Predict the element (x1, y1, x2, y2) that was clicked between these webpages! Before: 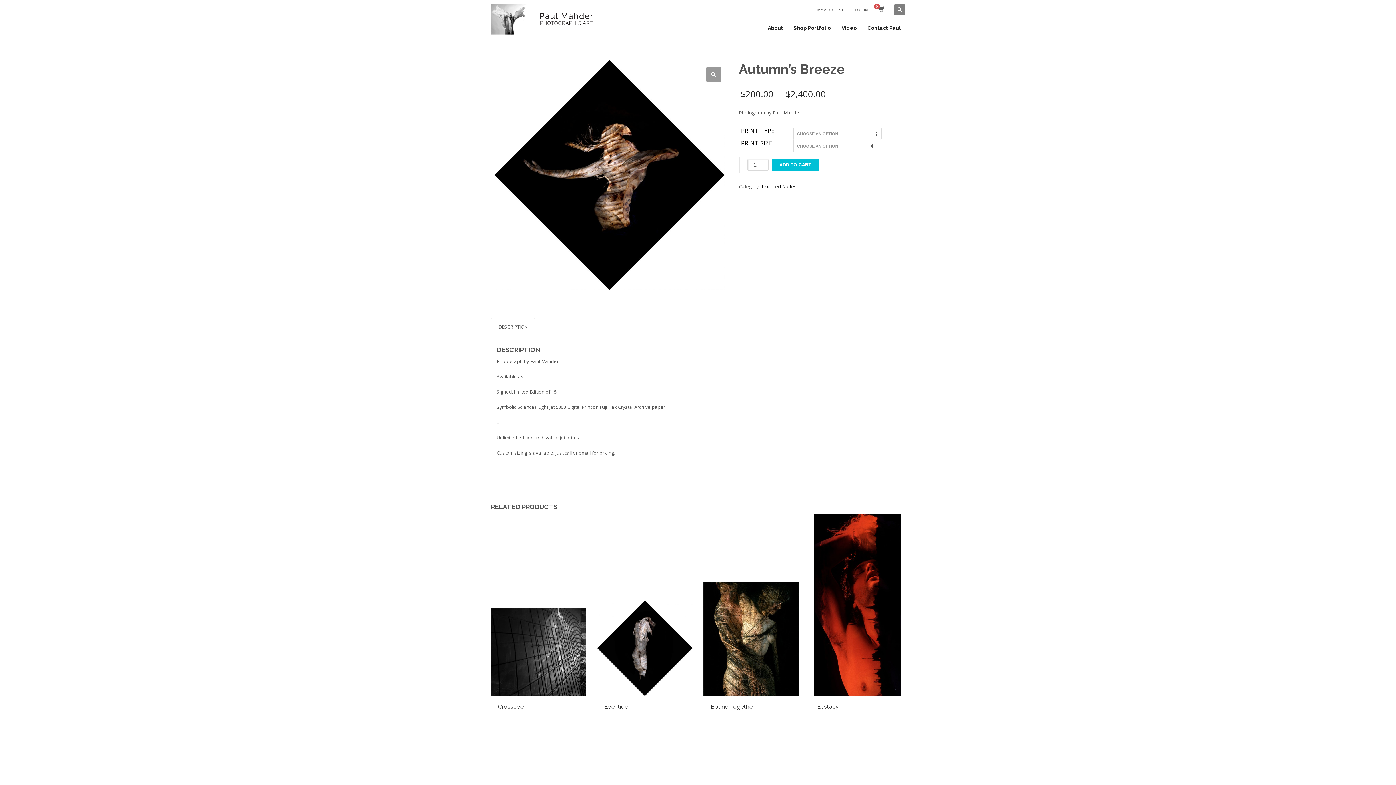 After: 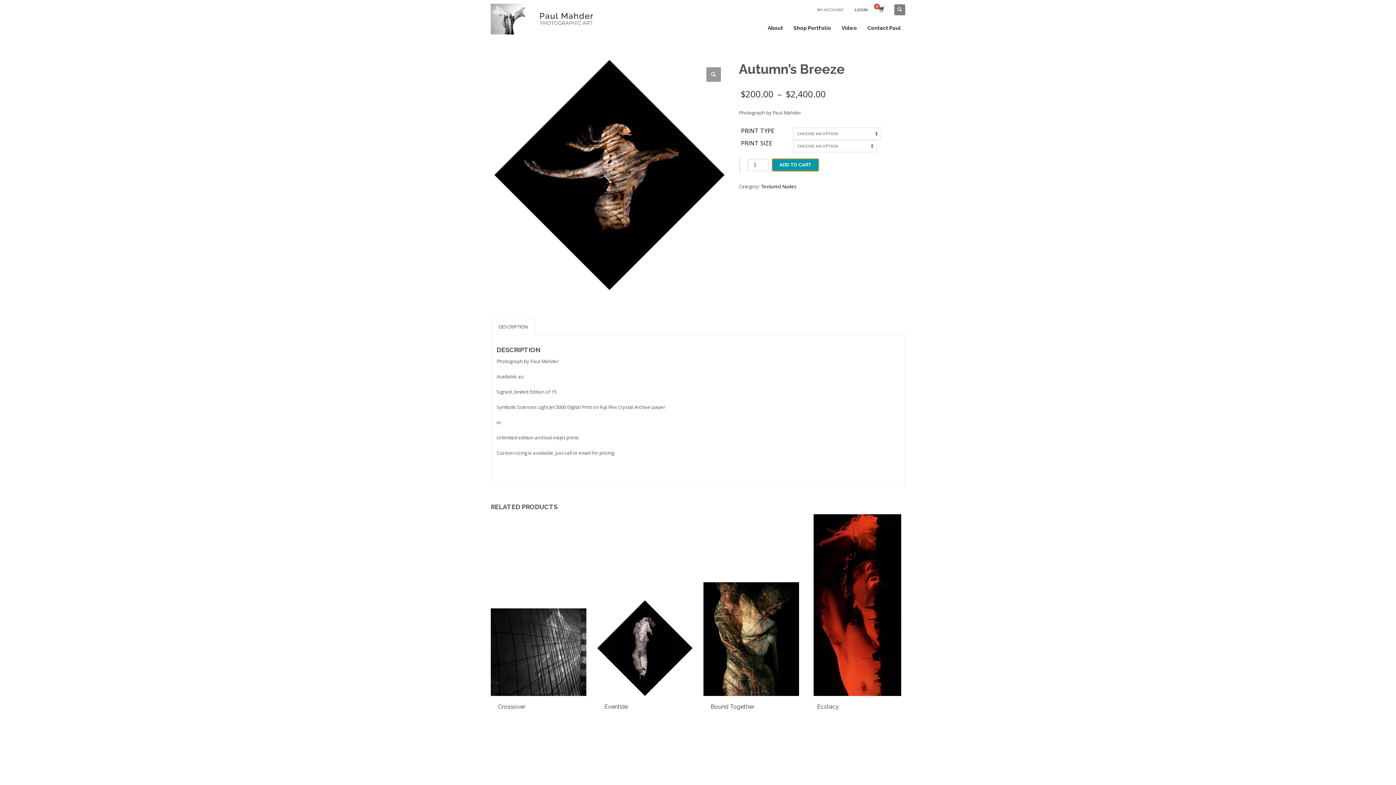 Action: bbox: (772, 158, 818, 171) label: ADD TO CART